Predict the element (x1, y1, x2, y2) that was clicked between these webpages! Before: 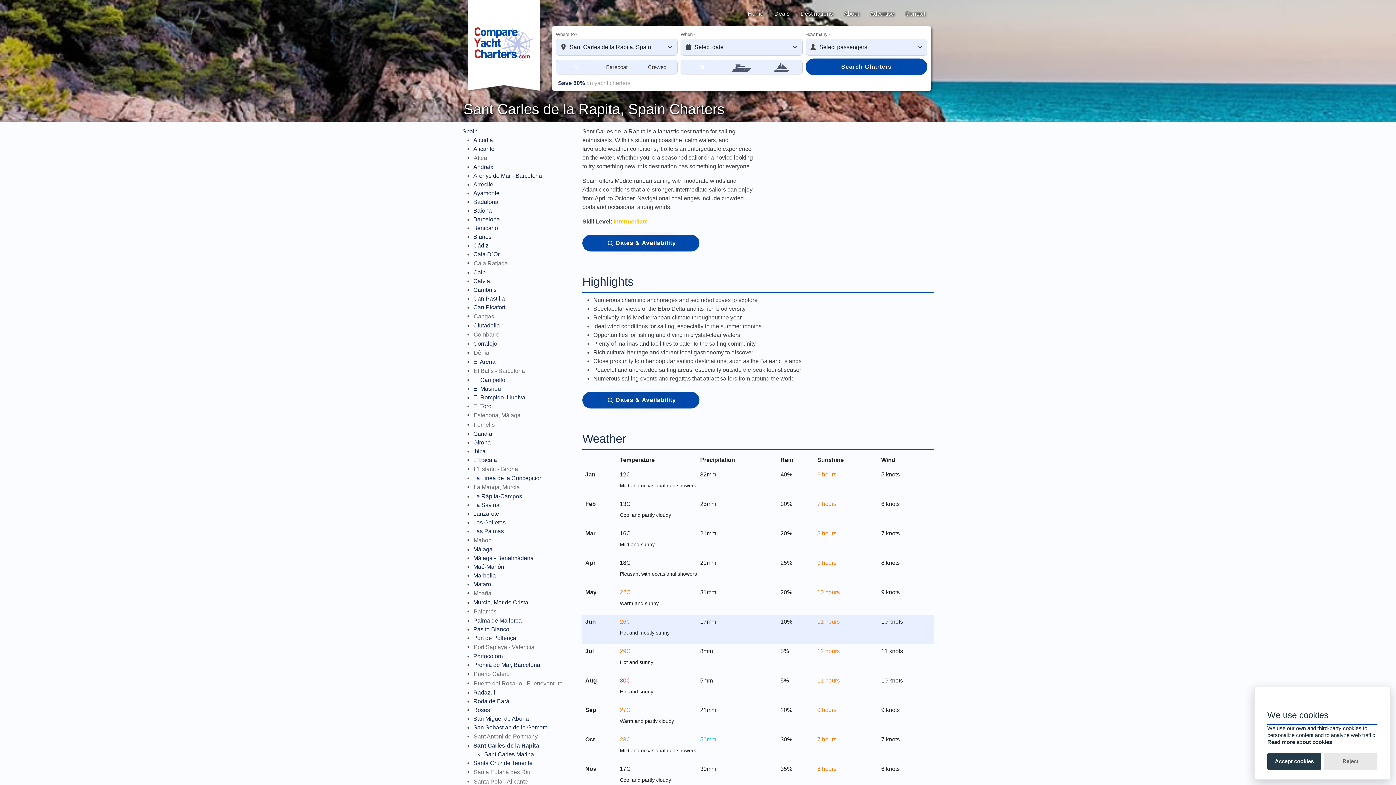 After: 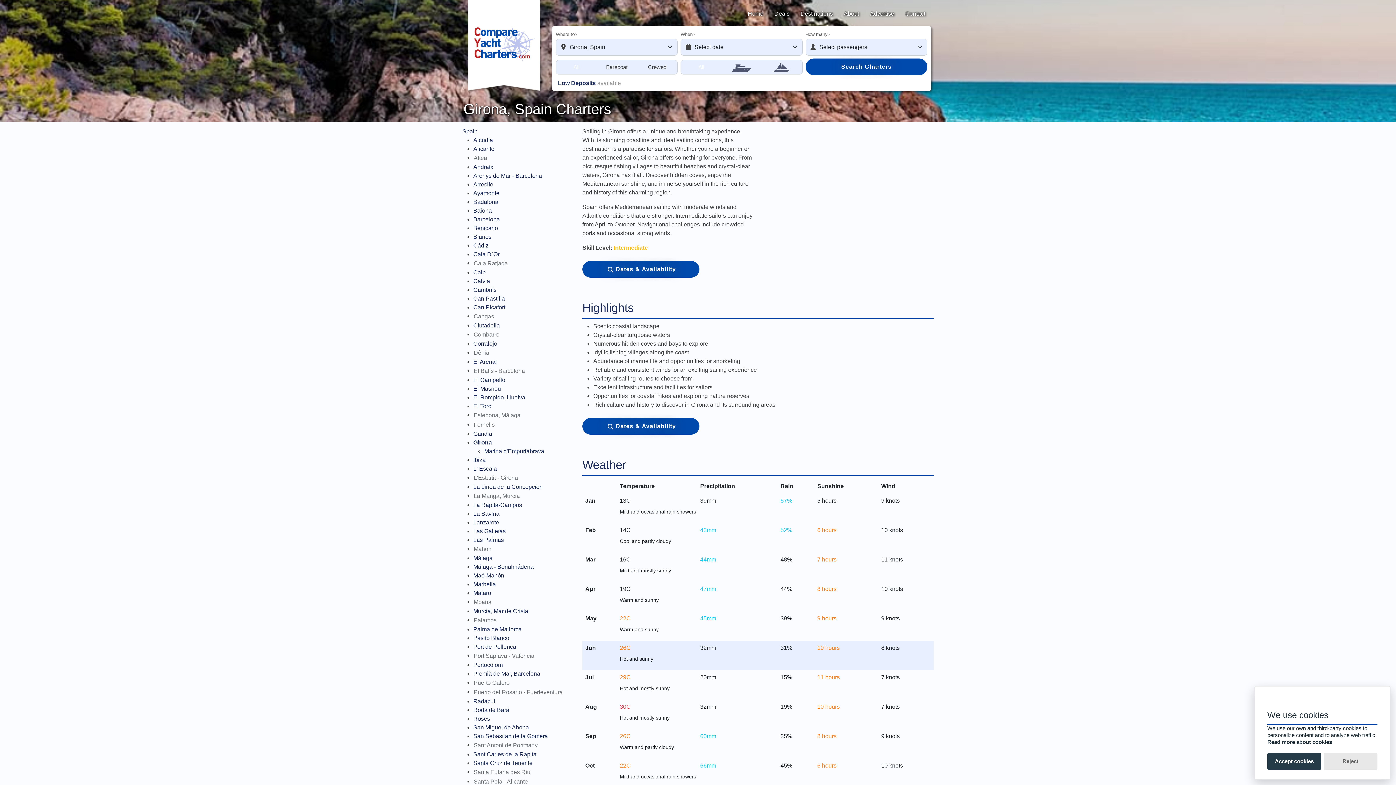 Action: label: Girona bbox: (473, 439, 490, 445)